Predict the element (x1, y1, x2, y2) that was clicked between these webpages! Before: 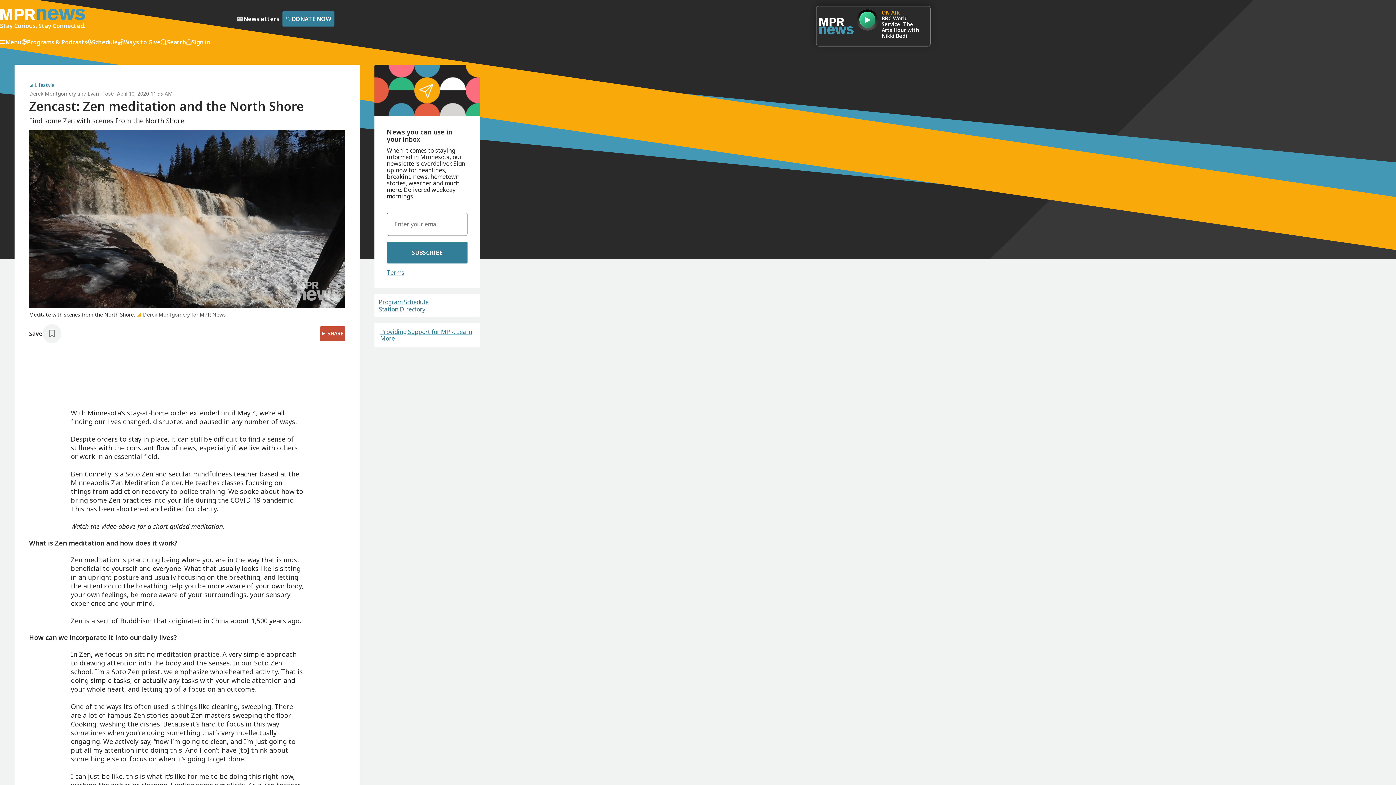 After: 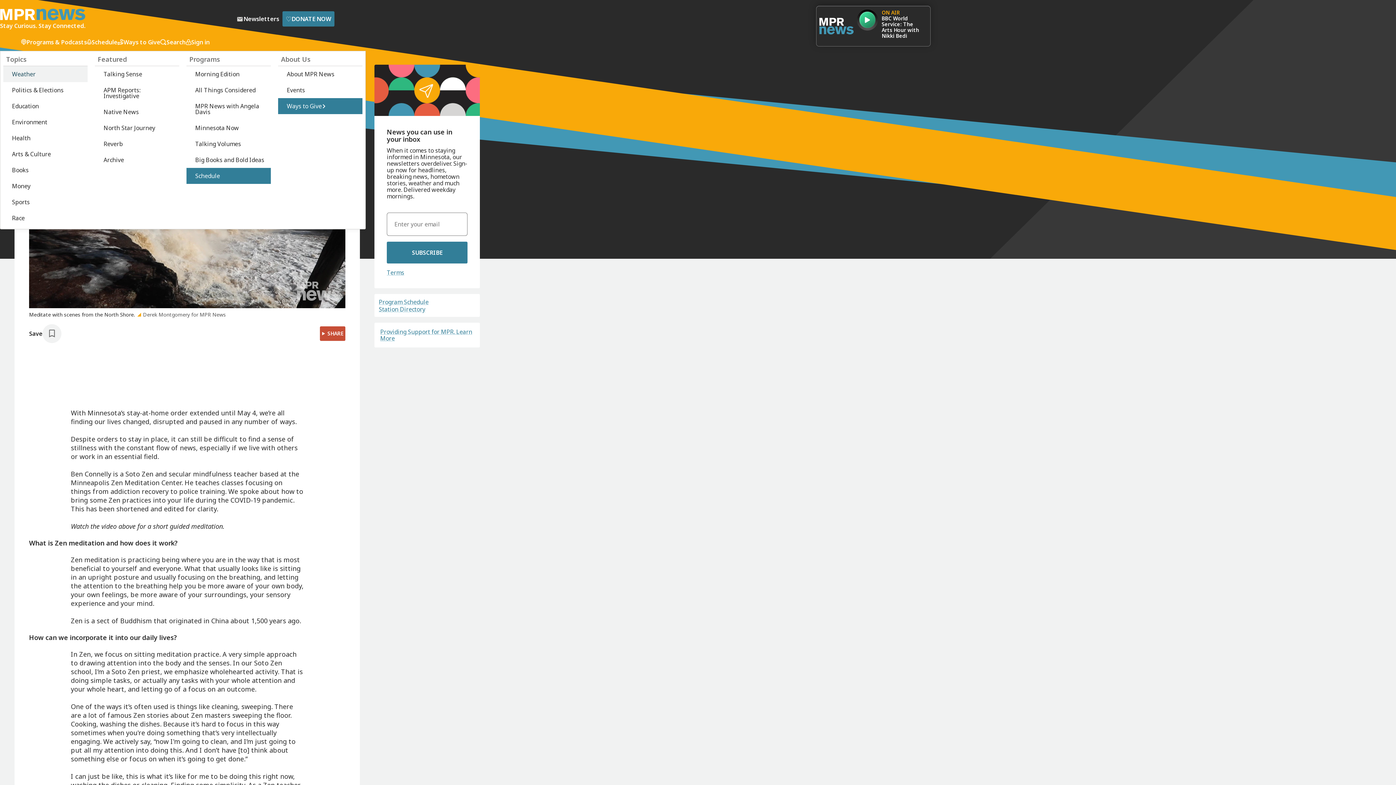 Action: bbox: (0, 38, 21, 45) label: Menu